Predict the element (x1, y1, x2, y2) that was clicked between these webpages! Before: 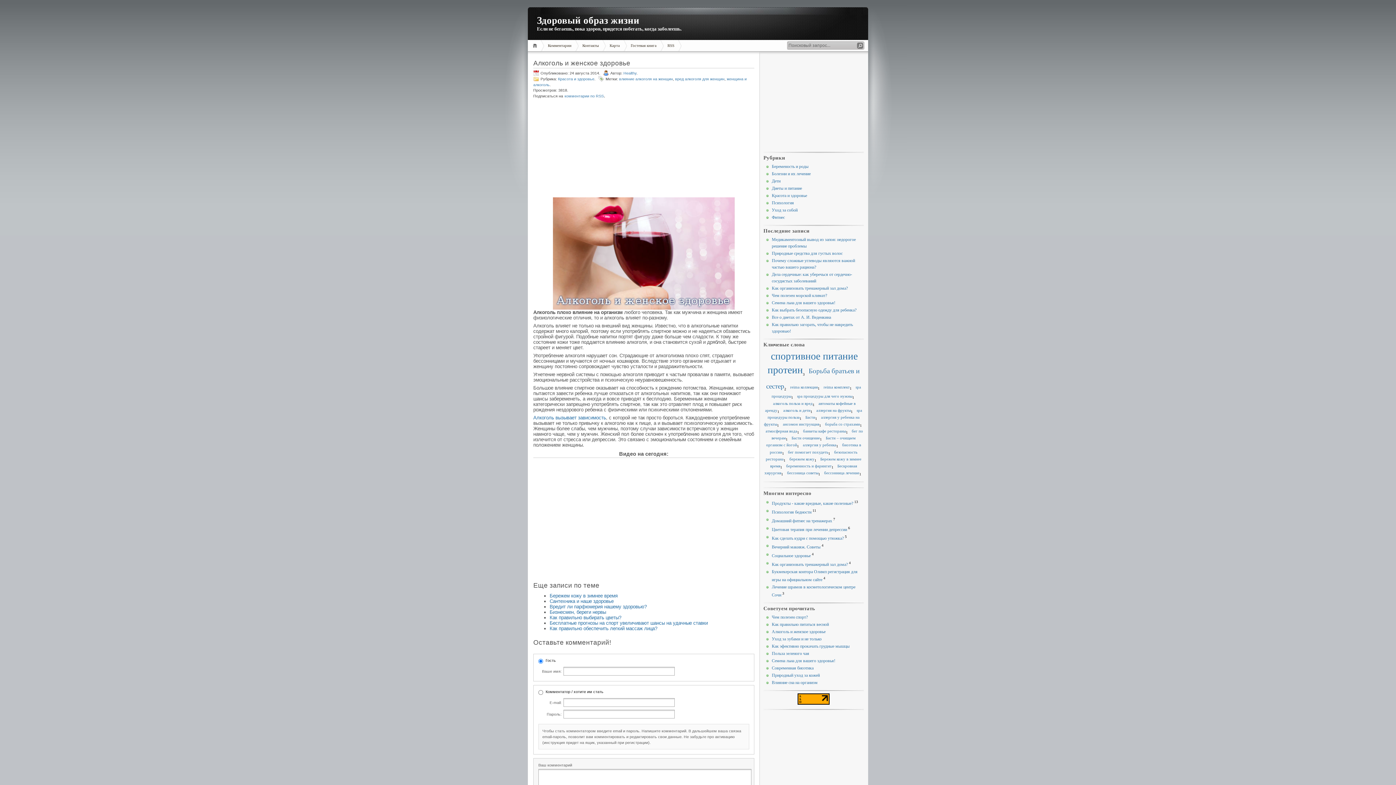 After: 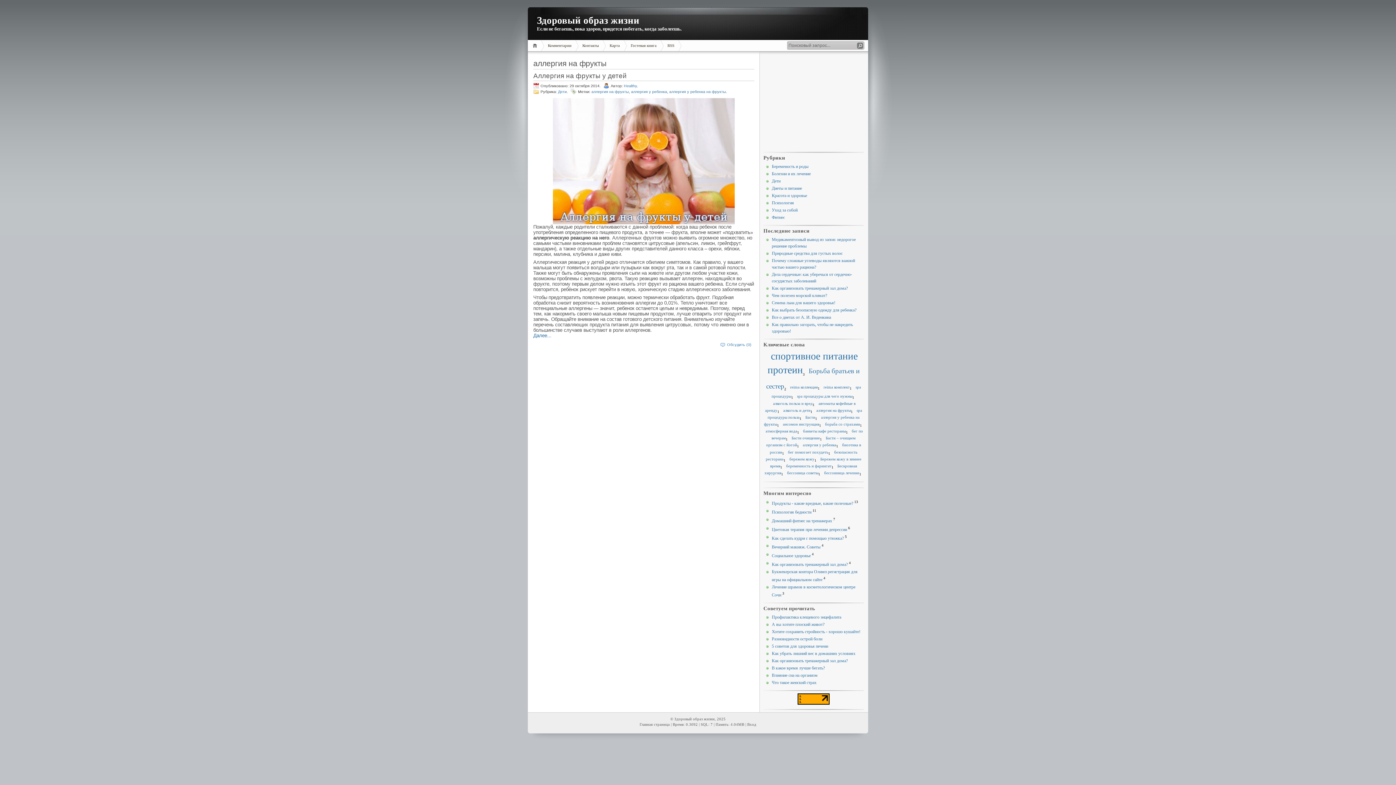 Action: label: аллергия на фрукты bbox: (816, 408, 851, 412)